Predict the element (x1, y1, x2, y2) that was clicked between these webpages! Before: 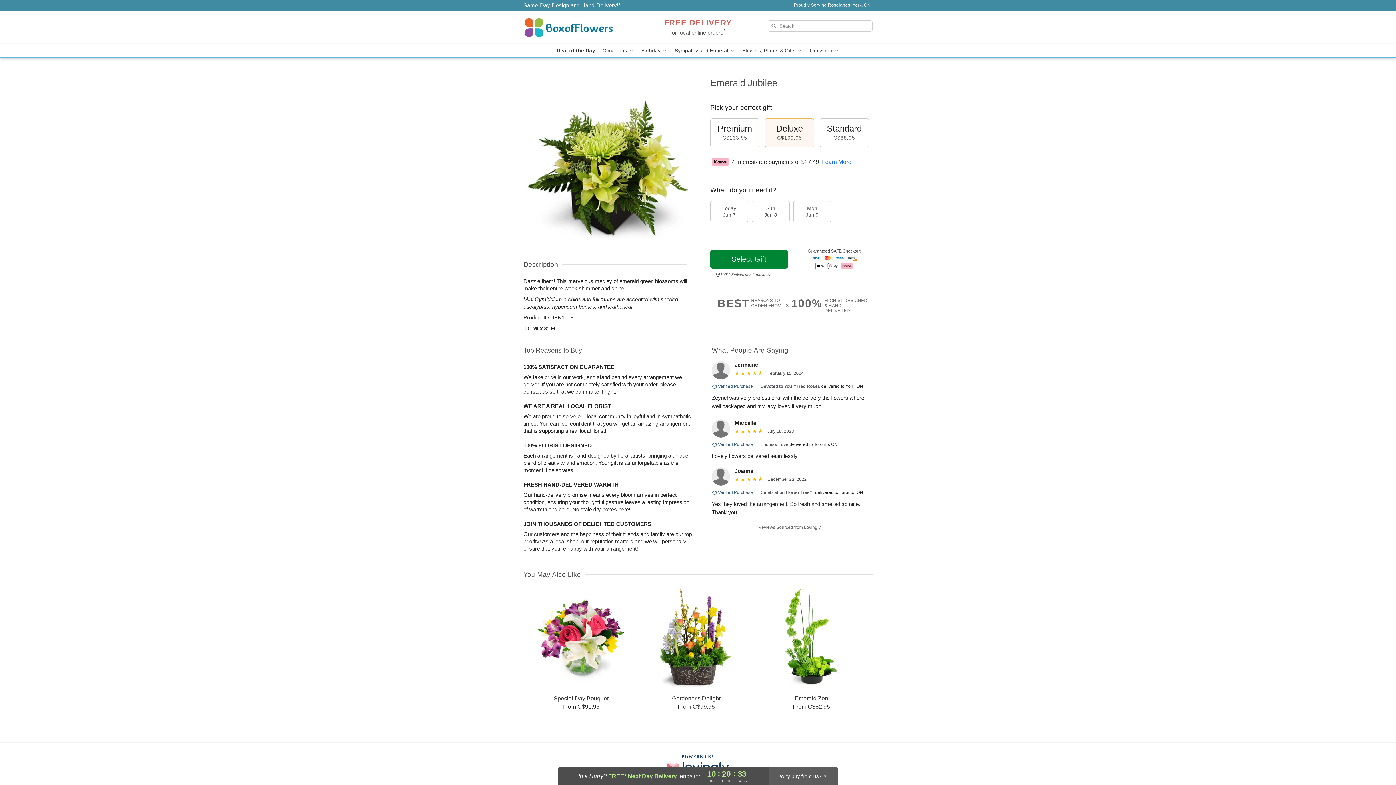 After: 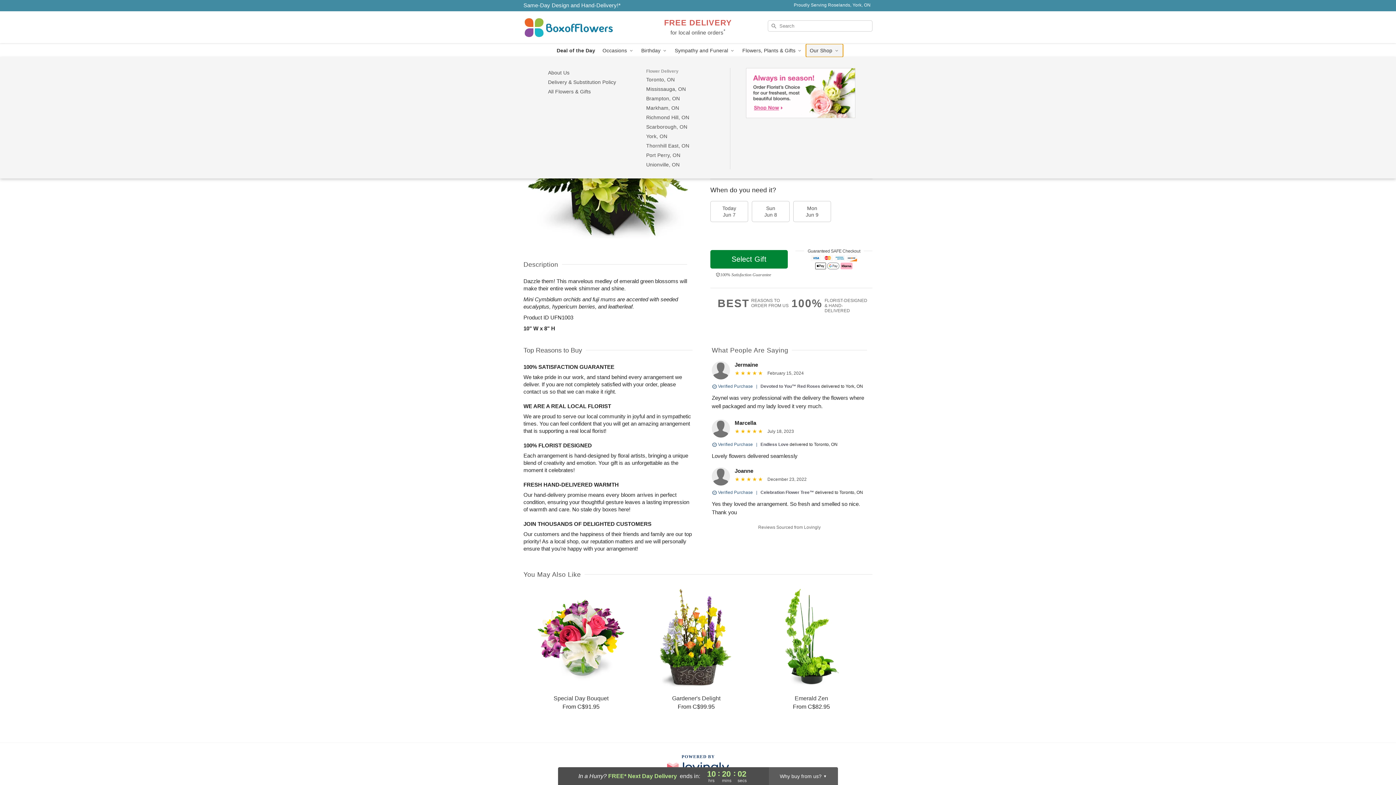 Action: bbox: (806, 44, 843, 57) label: Our Shop 